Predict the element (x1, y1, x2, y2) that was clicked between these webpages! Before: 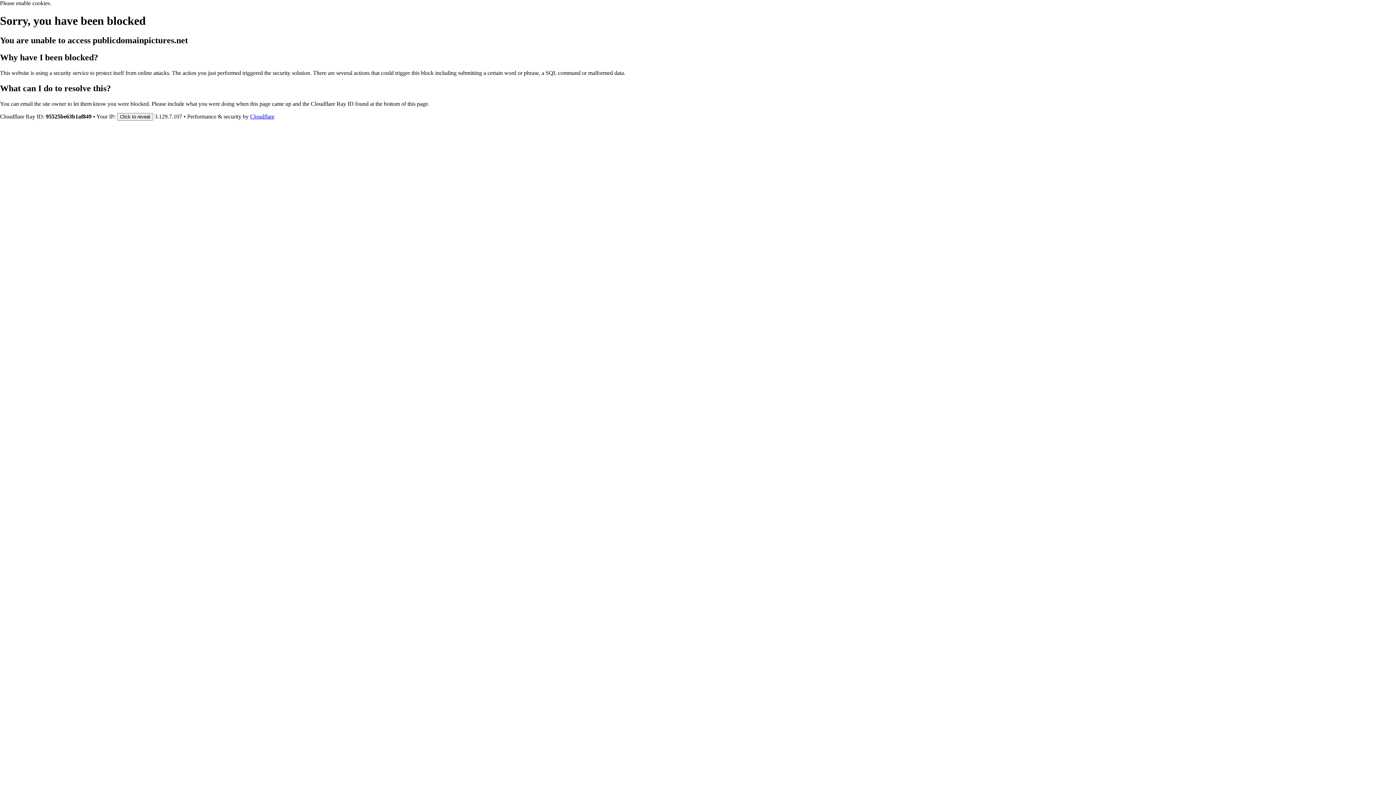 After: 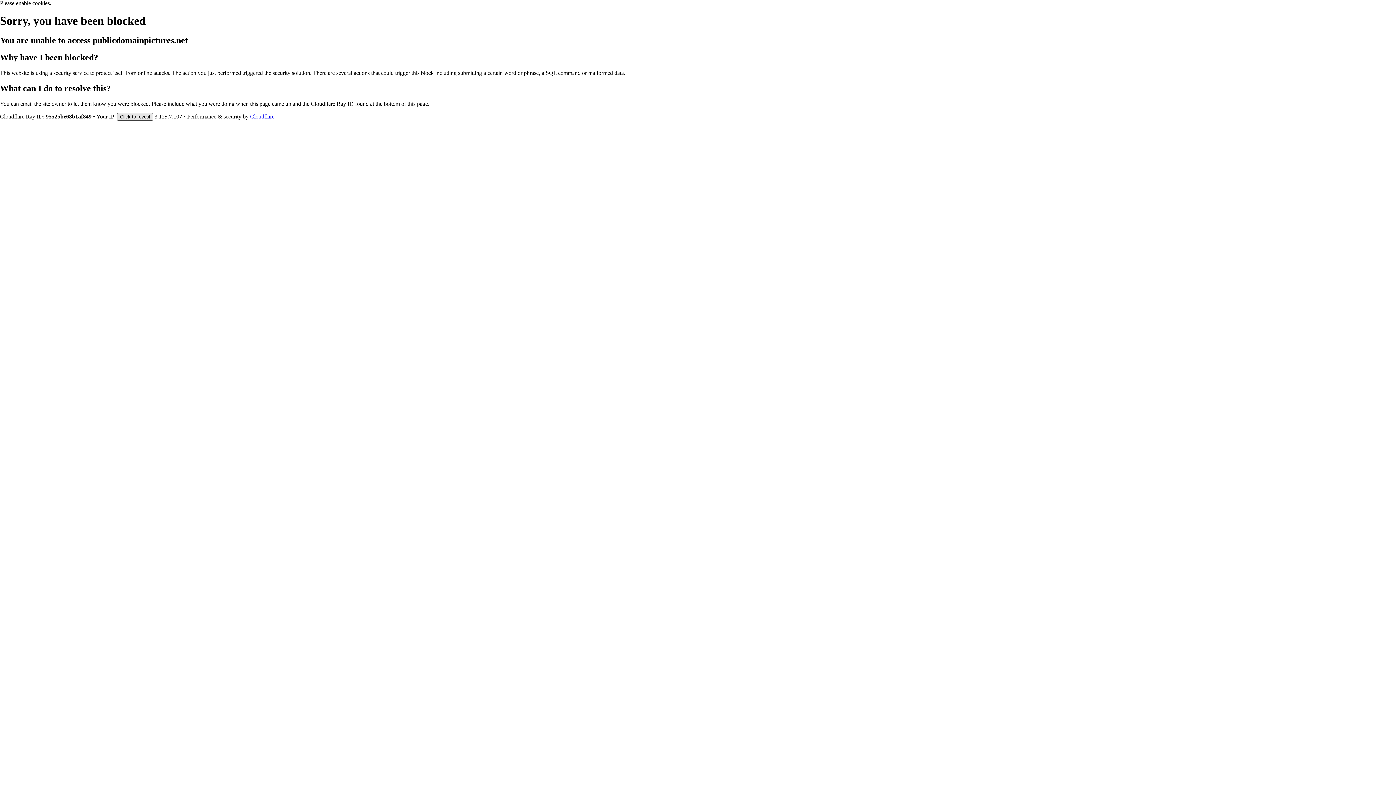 Action: bbox: (117, 112, 153, 120) label: Click to reveal